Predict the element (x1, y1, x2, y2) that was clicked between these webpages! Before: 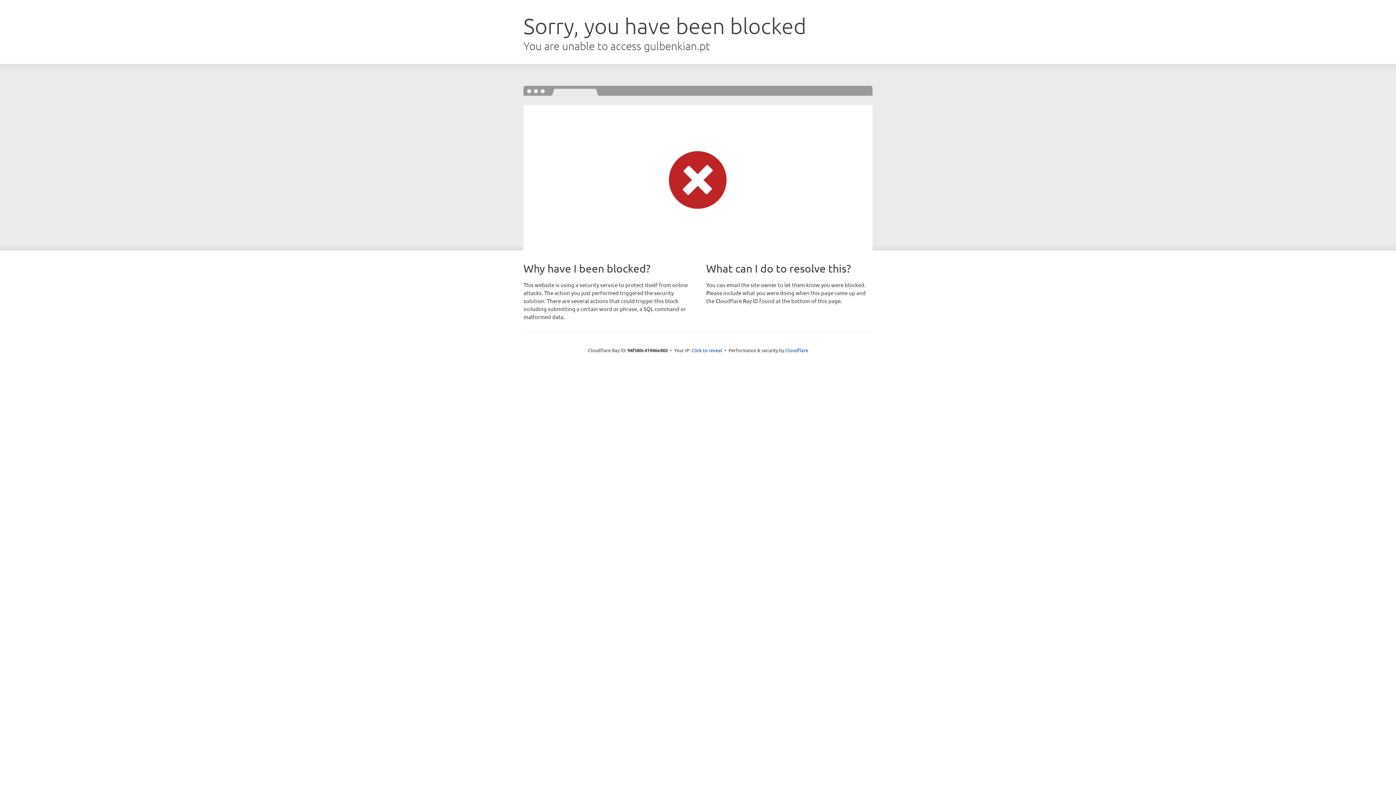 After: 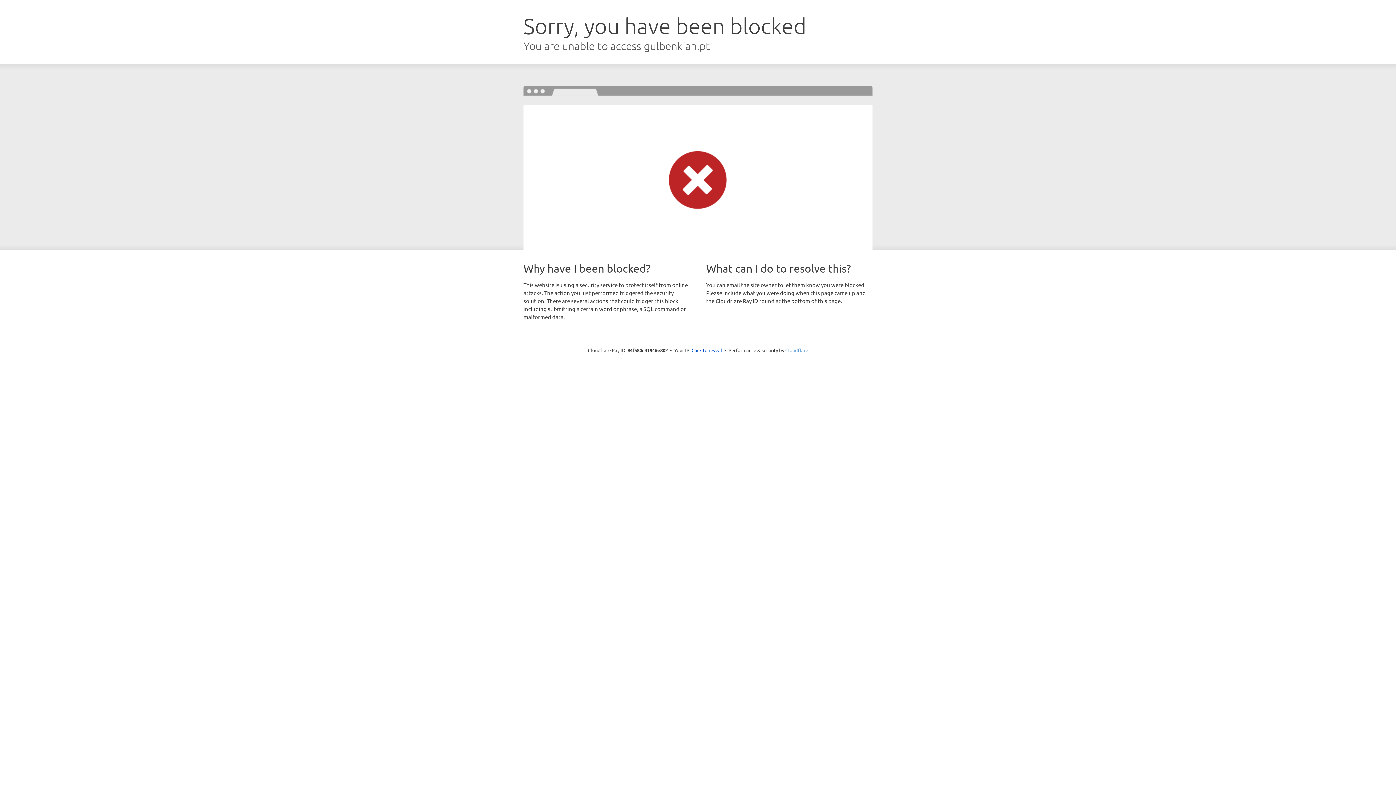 Action: label: Cloudflare bbox: (785, 347, 808, 353)